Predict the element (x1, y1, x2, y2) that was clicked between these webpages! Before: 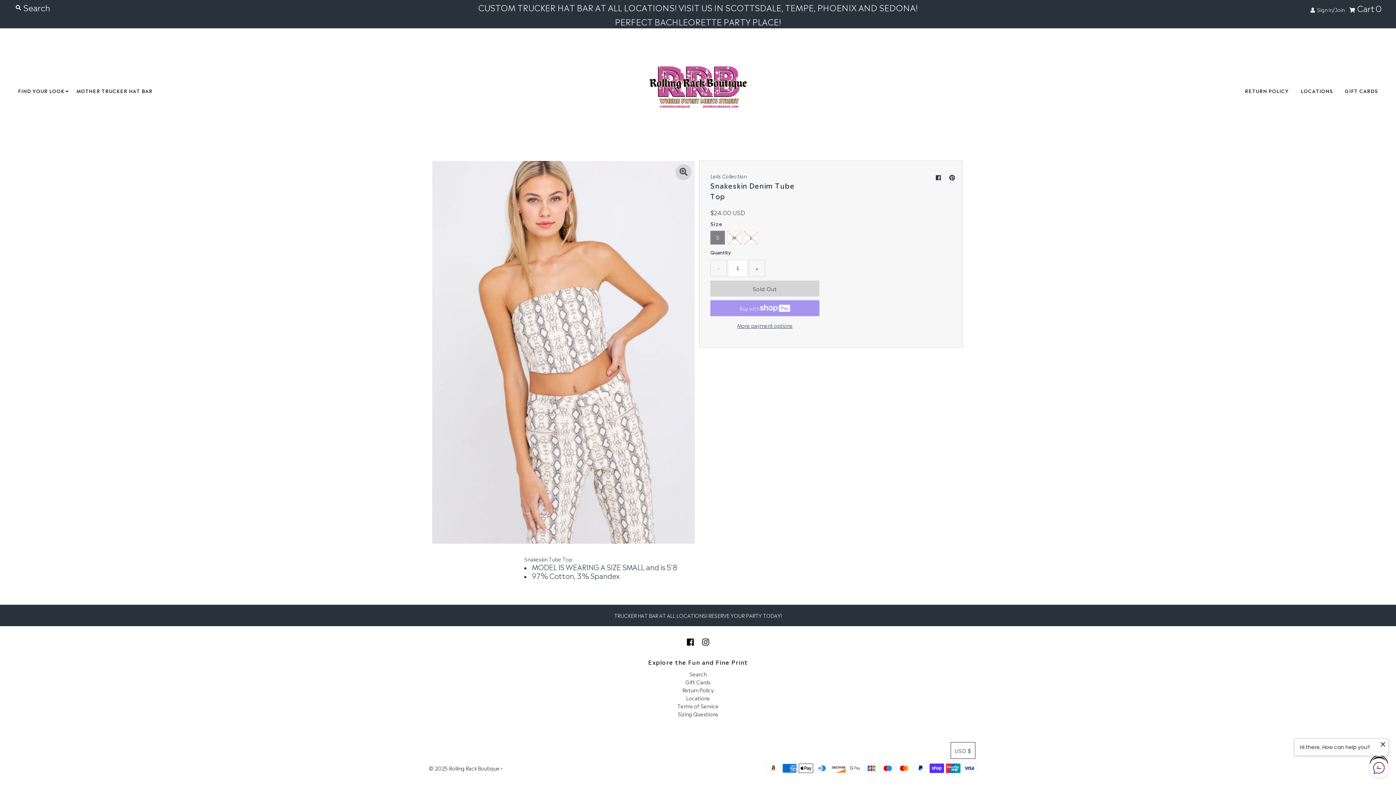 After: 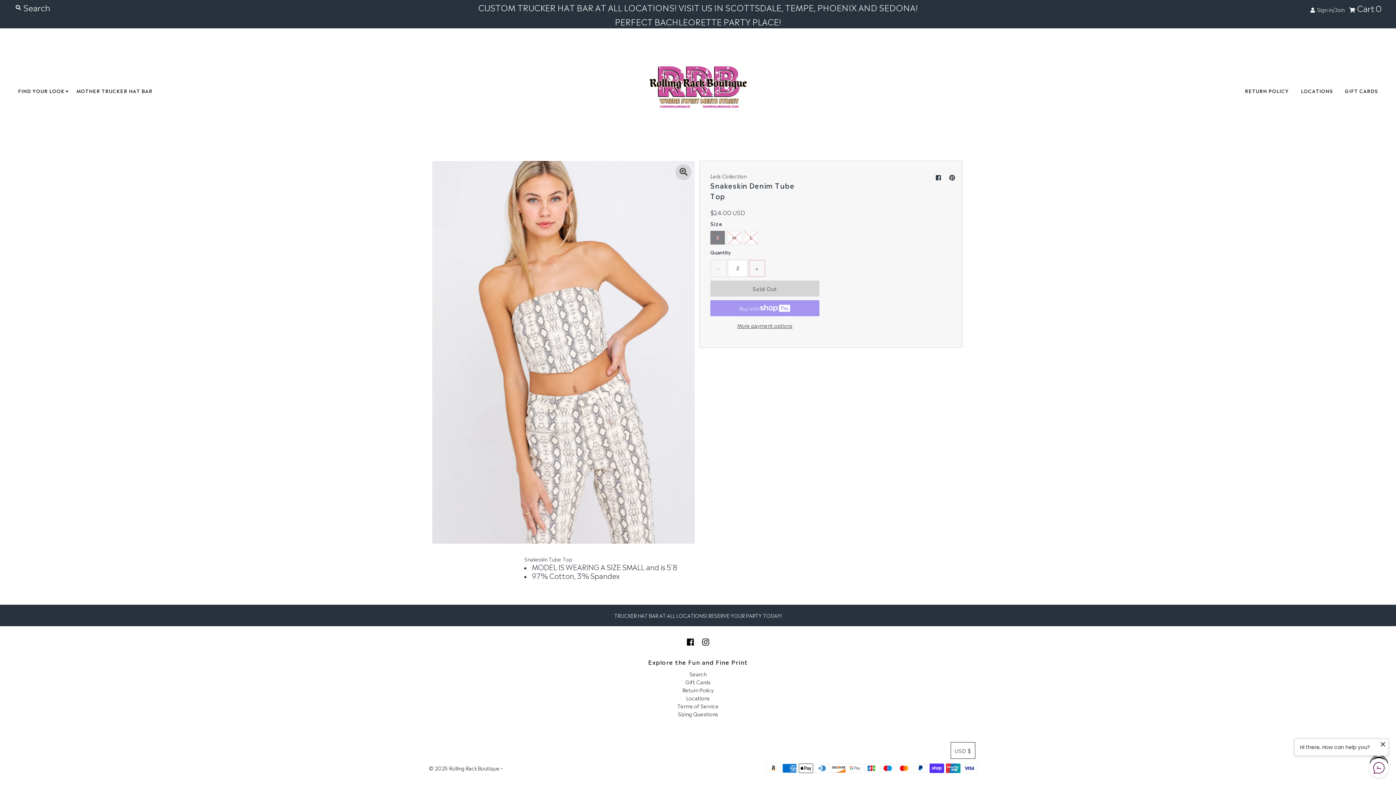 Action: label: + bbox: (749, 260, 765, 277)